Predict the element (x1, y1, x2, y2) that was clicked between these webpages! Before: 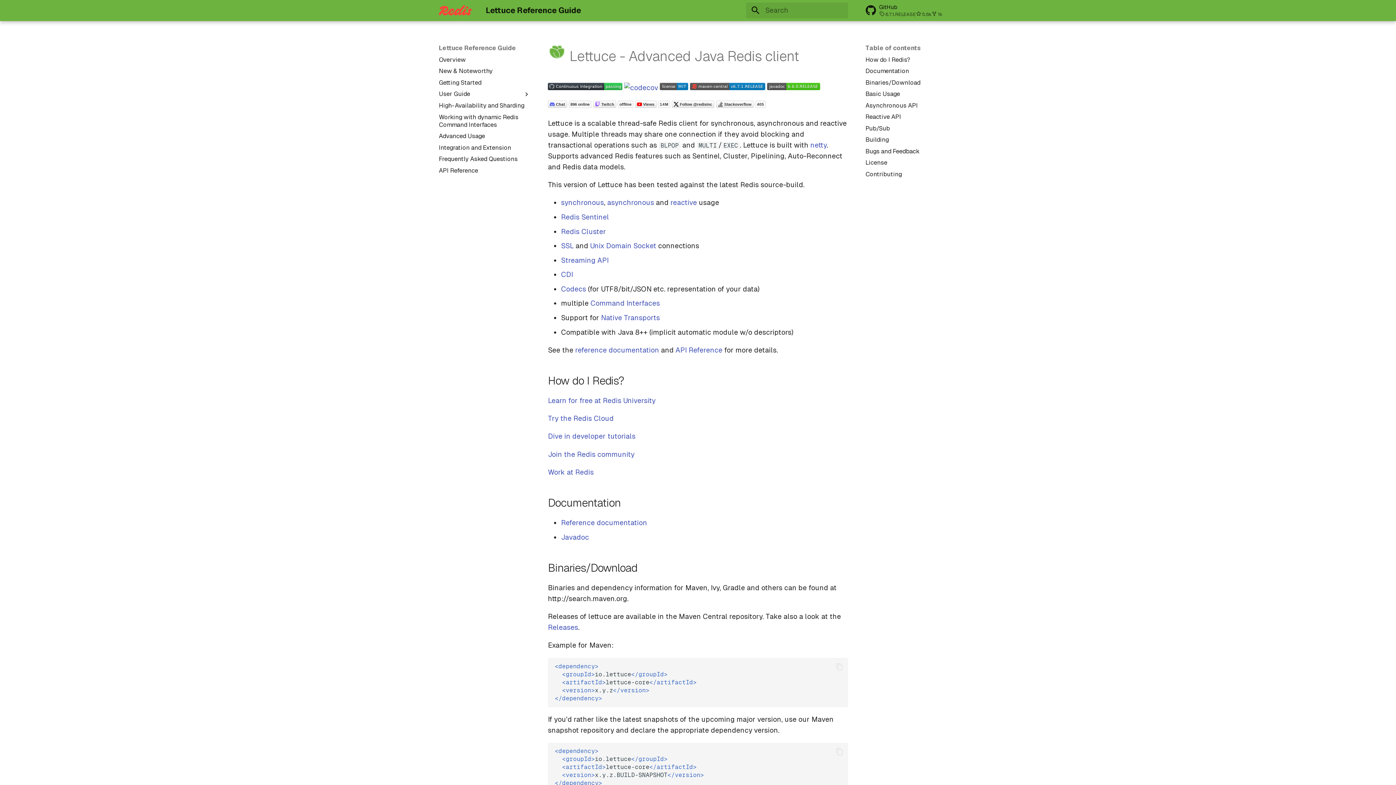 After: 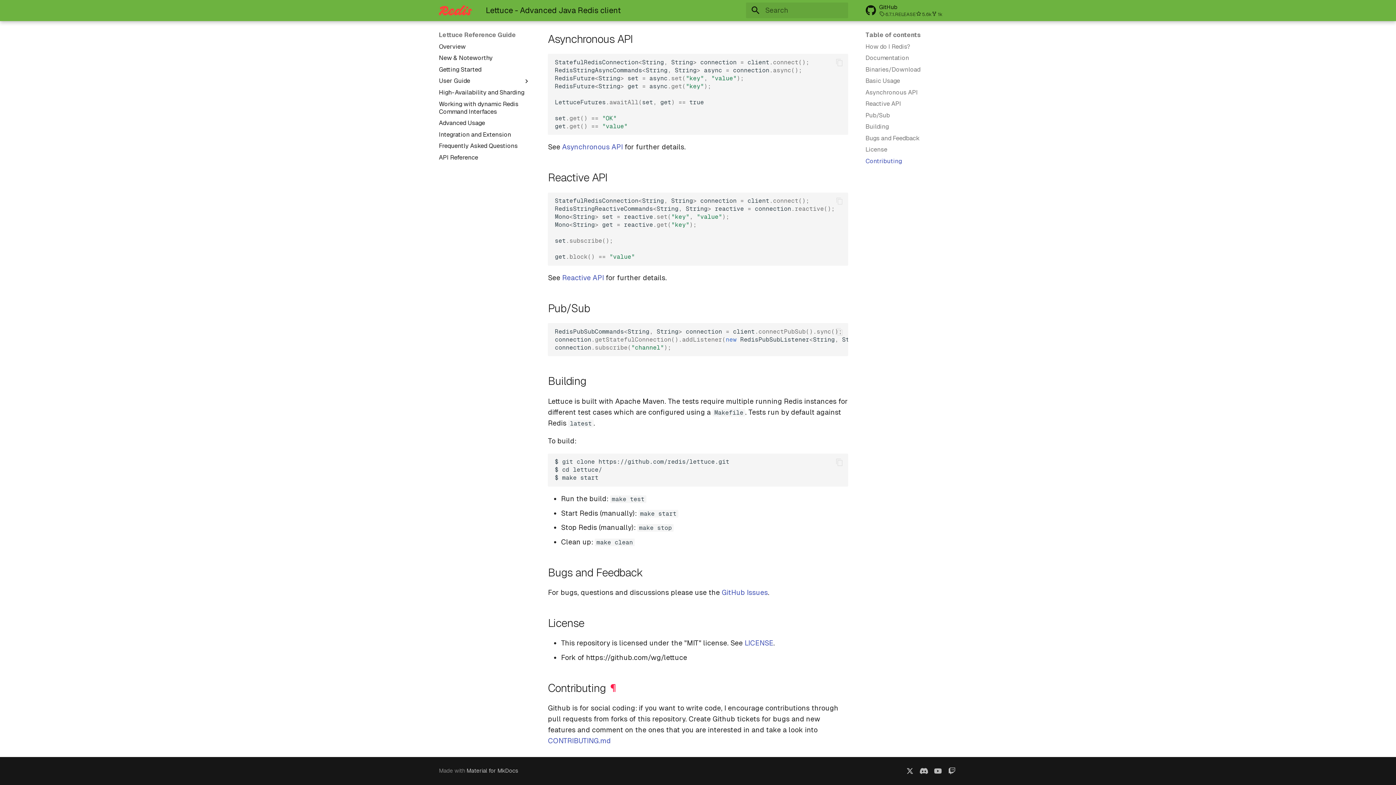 Action: bbox: (865, 170, 957, 178) label: Contributing